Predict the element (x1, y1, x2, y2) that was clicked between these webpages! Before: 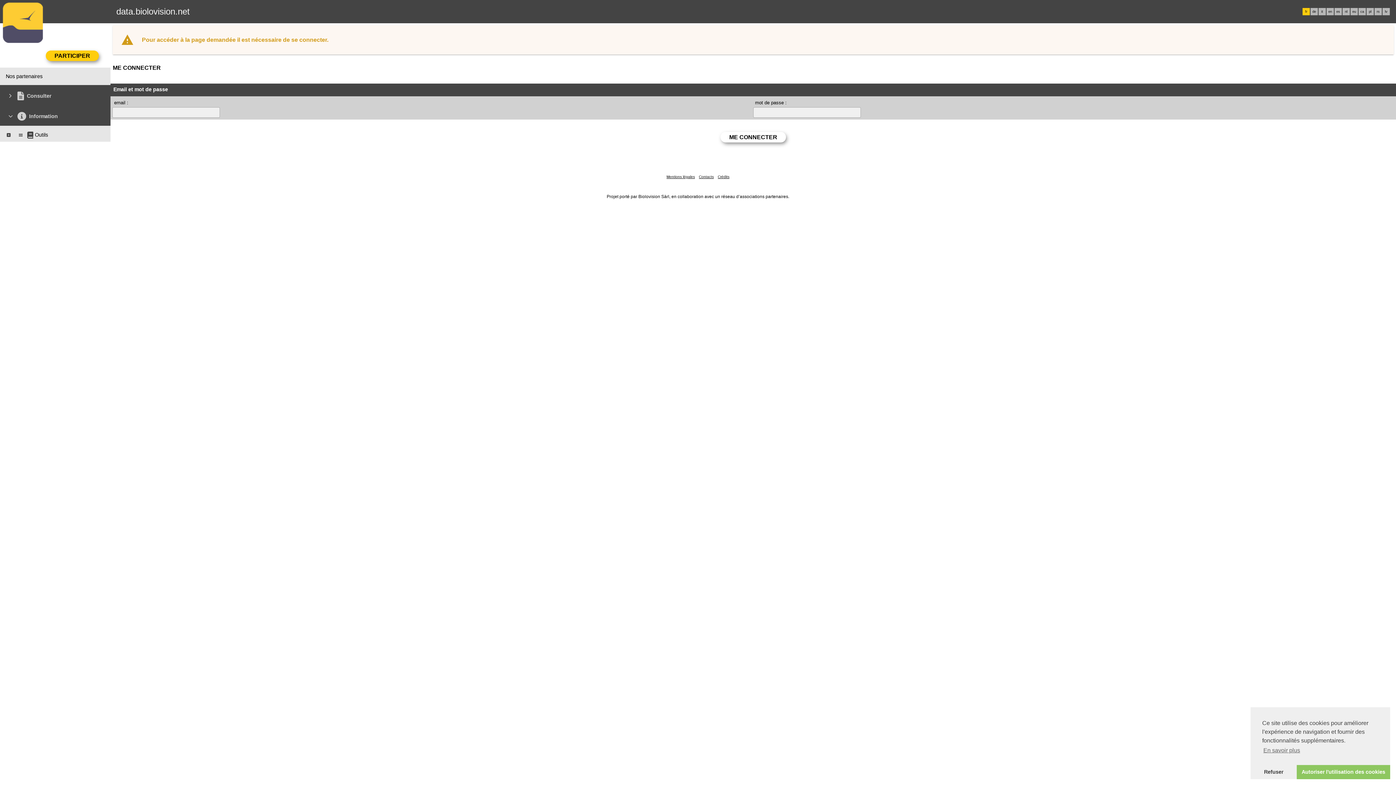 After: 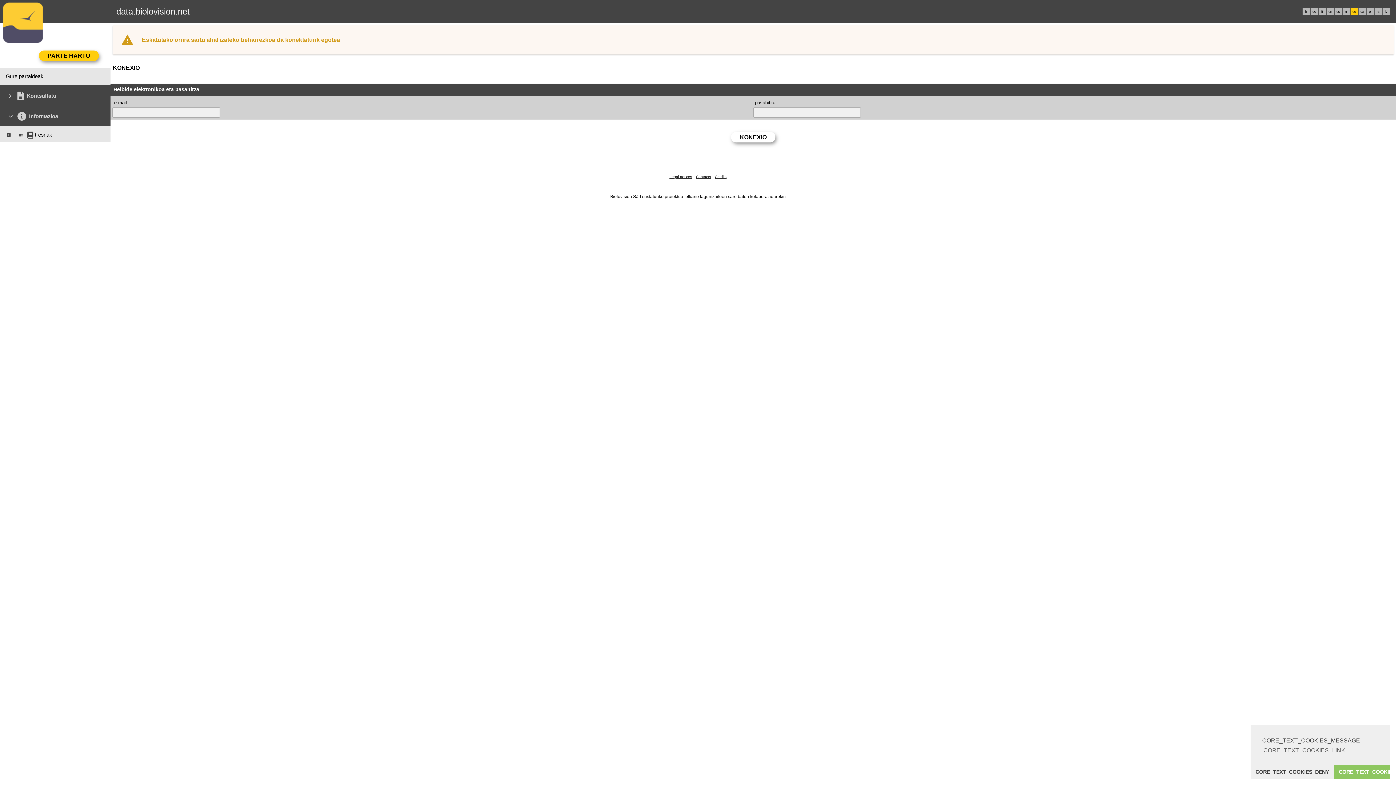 Action: label: eu bbox: (1352, 9, 1356, 13)